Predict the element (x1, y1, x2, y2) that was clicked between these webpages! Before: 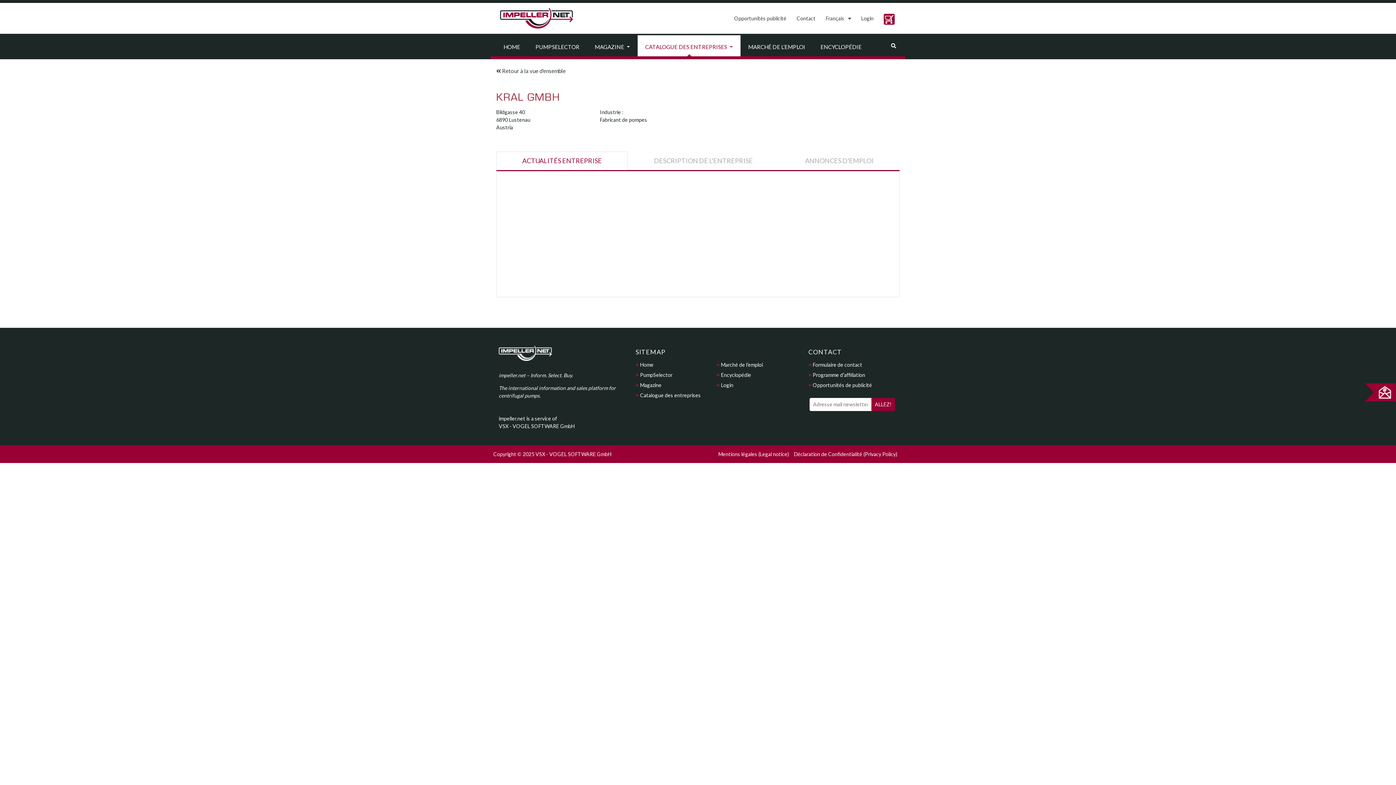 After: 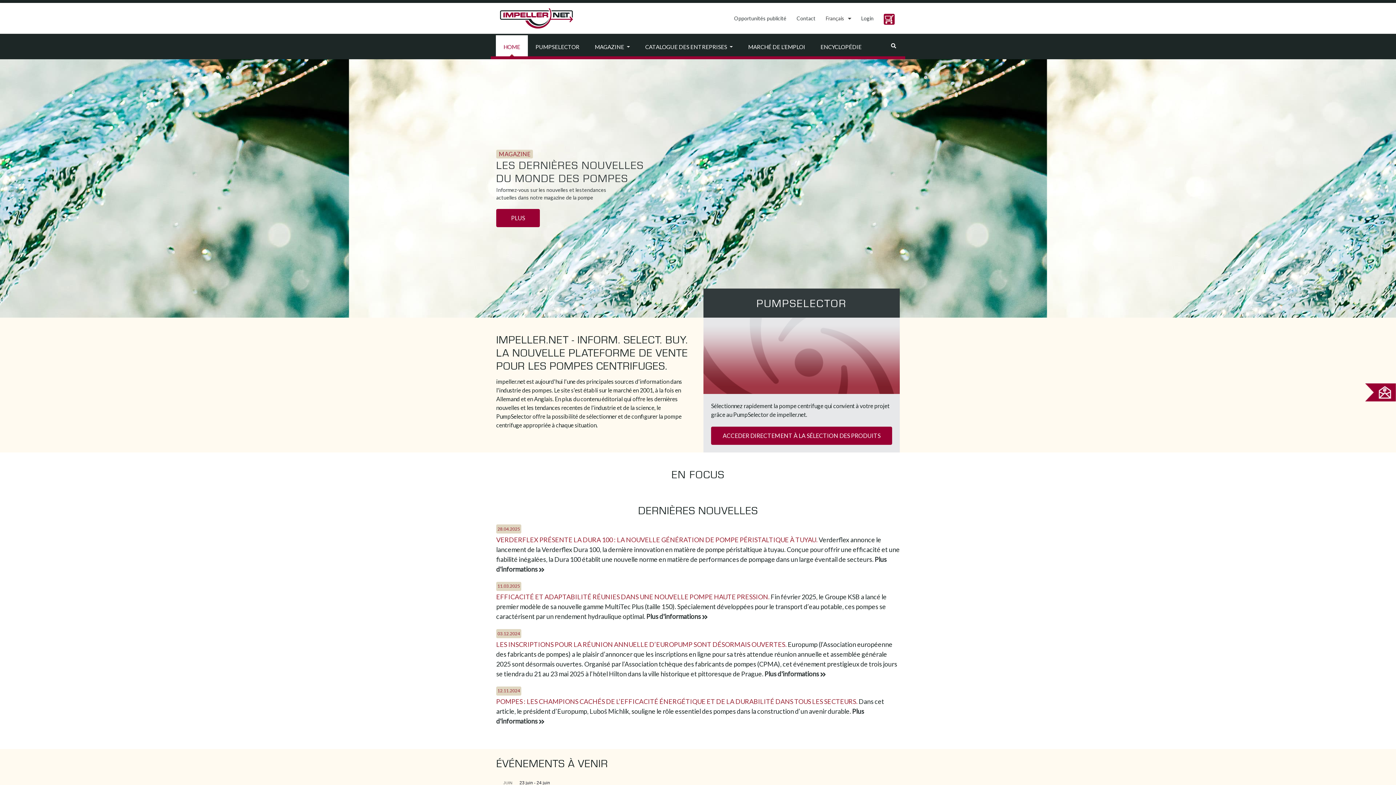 Action: label: Home bbox: (634, 359, 715, 370)